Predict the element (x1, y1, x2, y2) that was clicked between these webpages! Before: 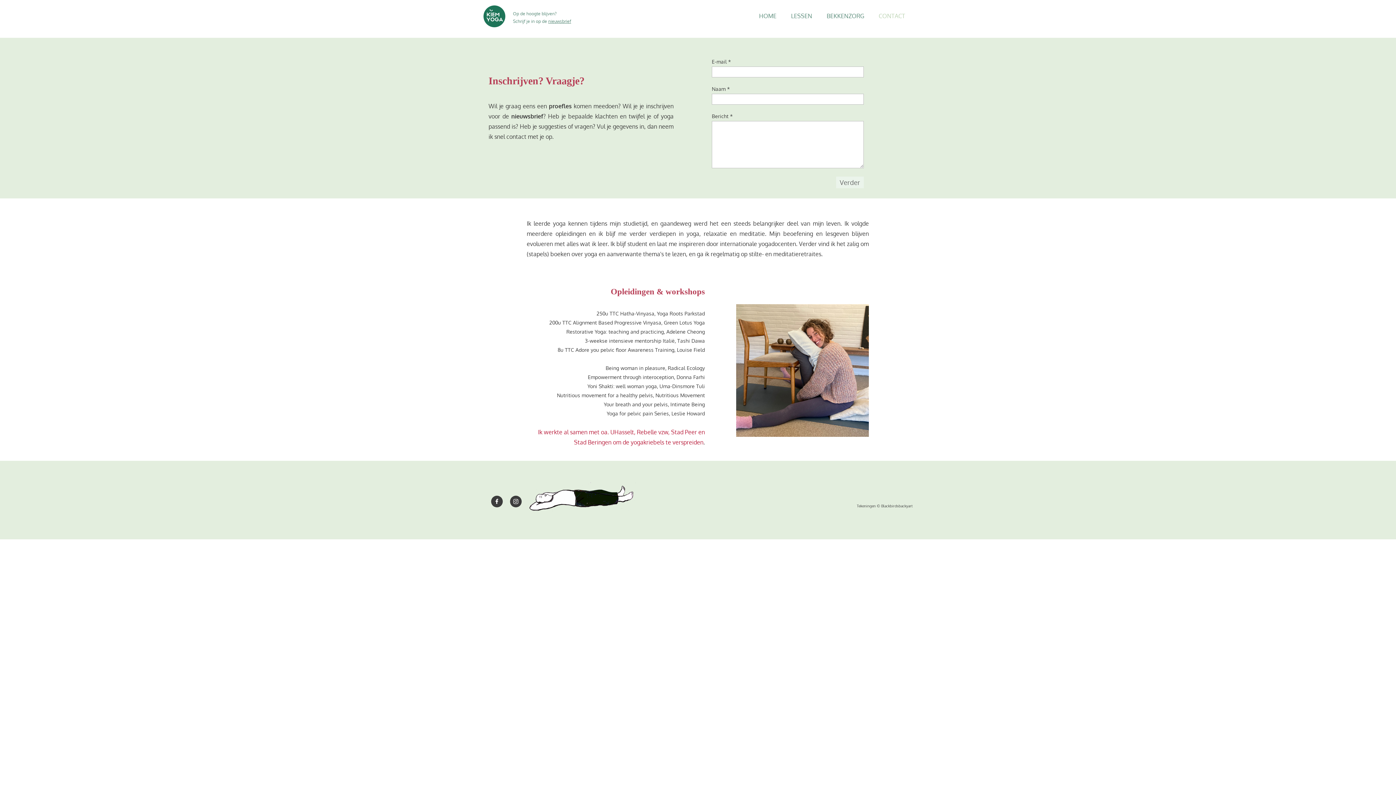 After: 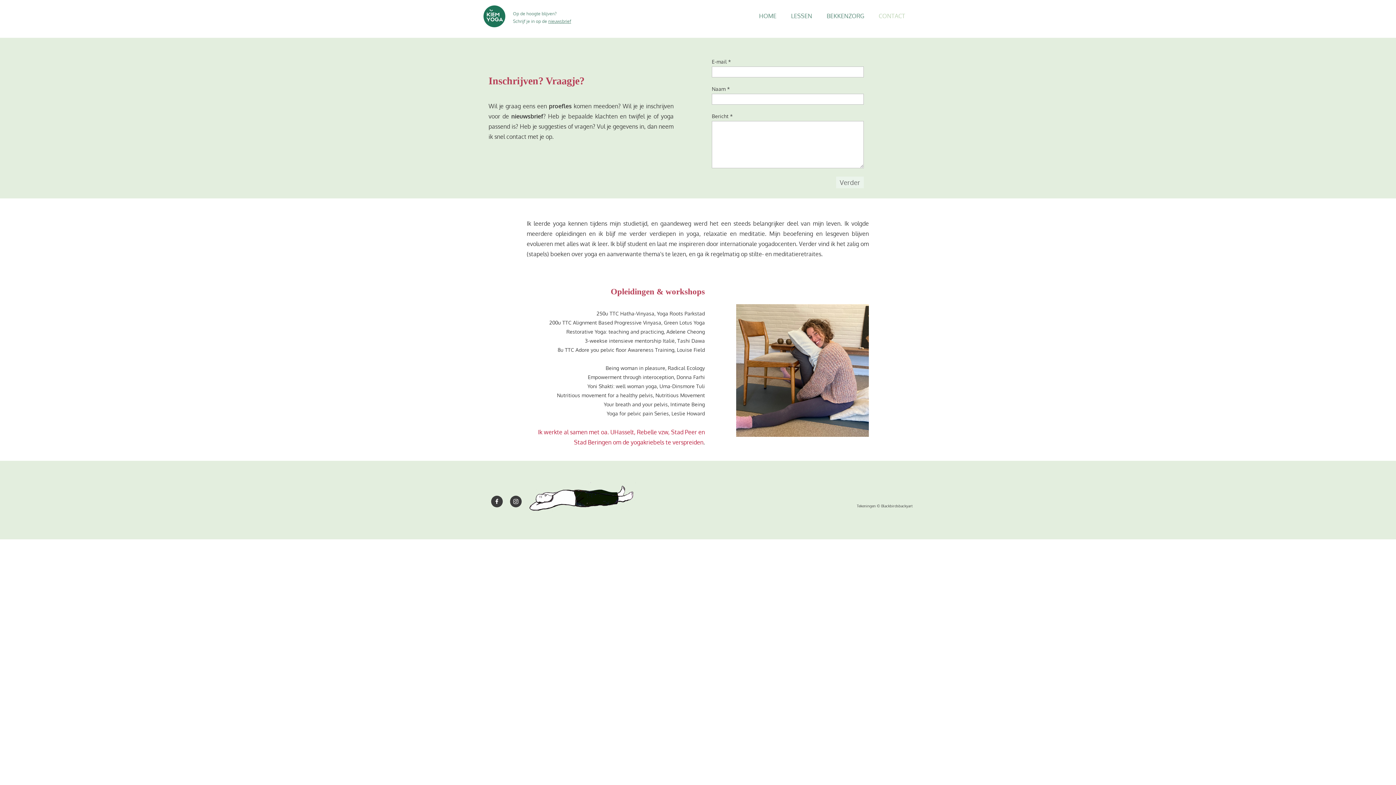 Action: label: CONTACT bbox: (871, 5, 912, 26)